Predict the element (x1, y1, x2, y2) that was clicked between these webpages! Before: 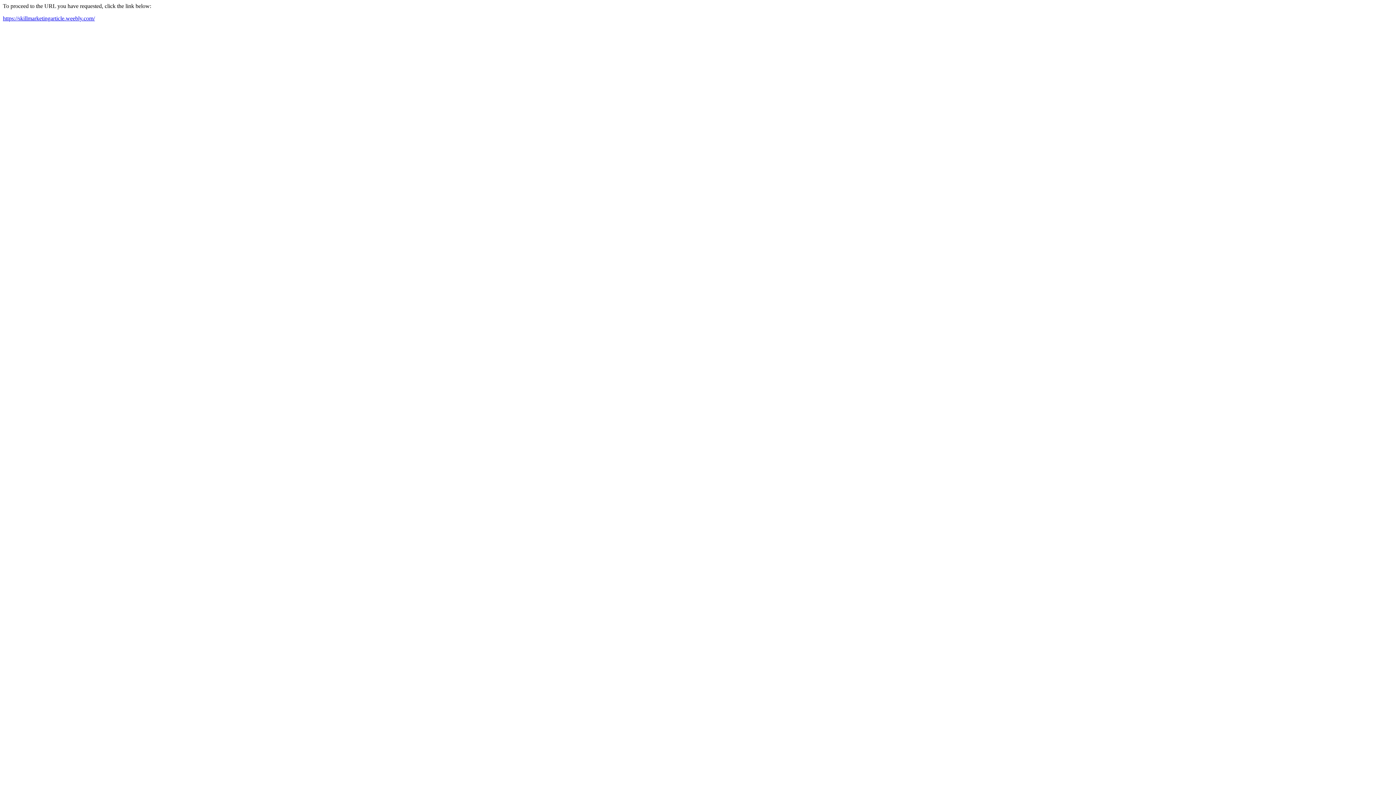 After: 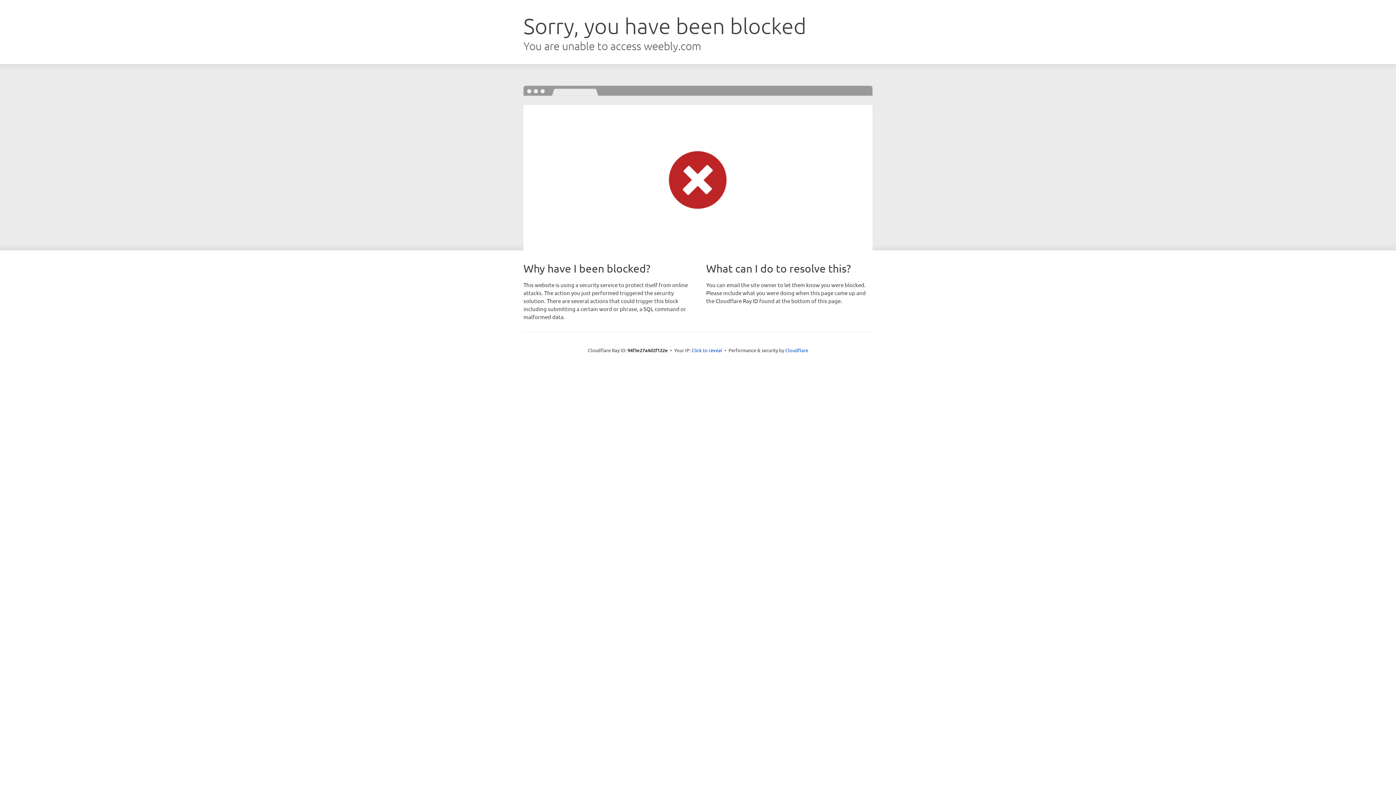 Action: bbox: (2, 15, 94, 21) label: https://skillmarketingarticle.weebly.com/